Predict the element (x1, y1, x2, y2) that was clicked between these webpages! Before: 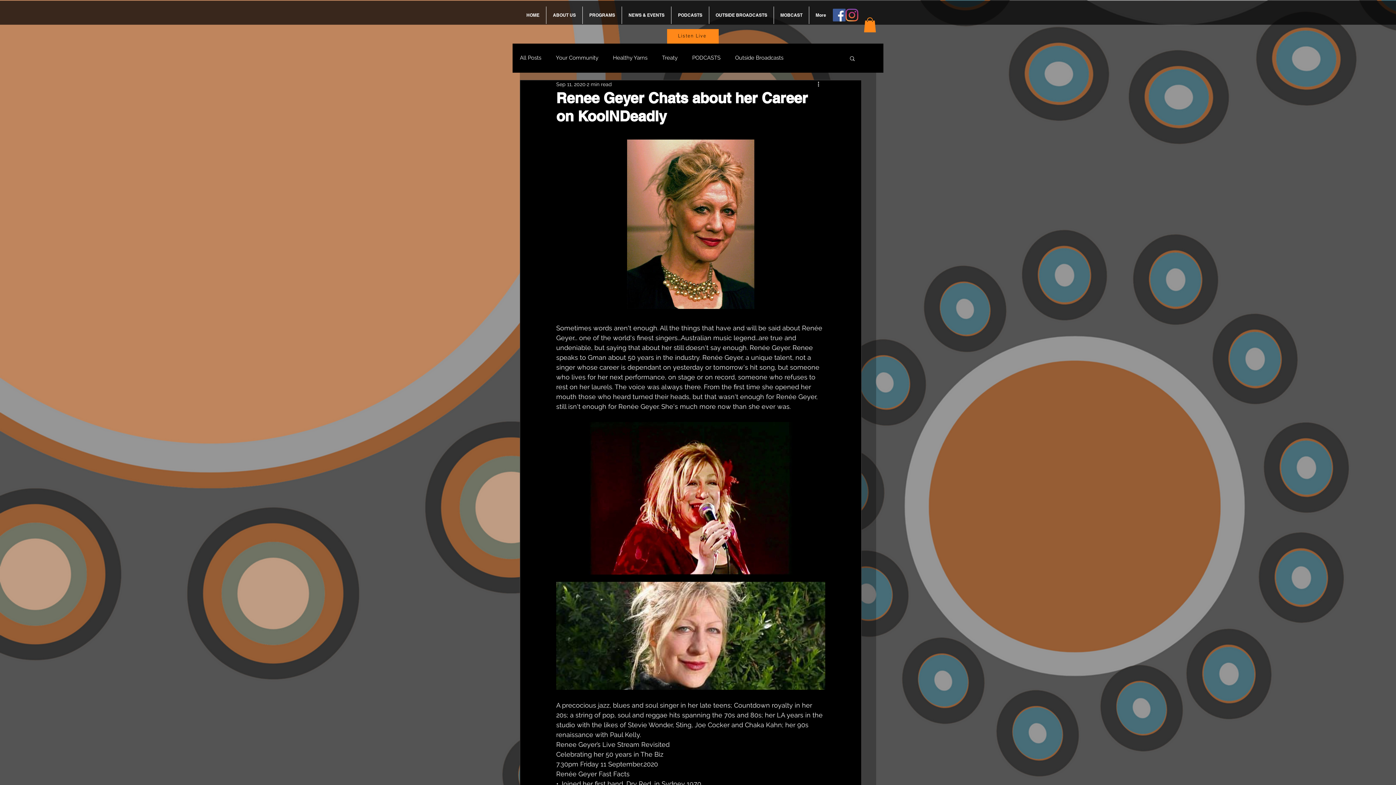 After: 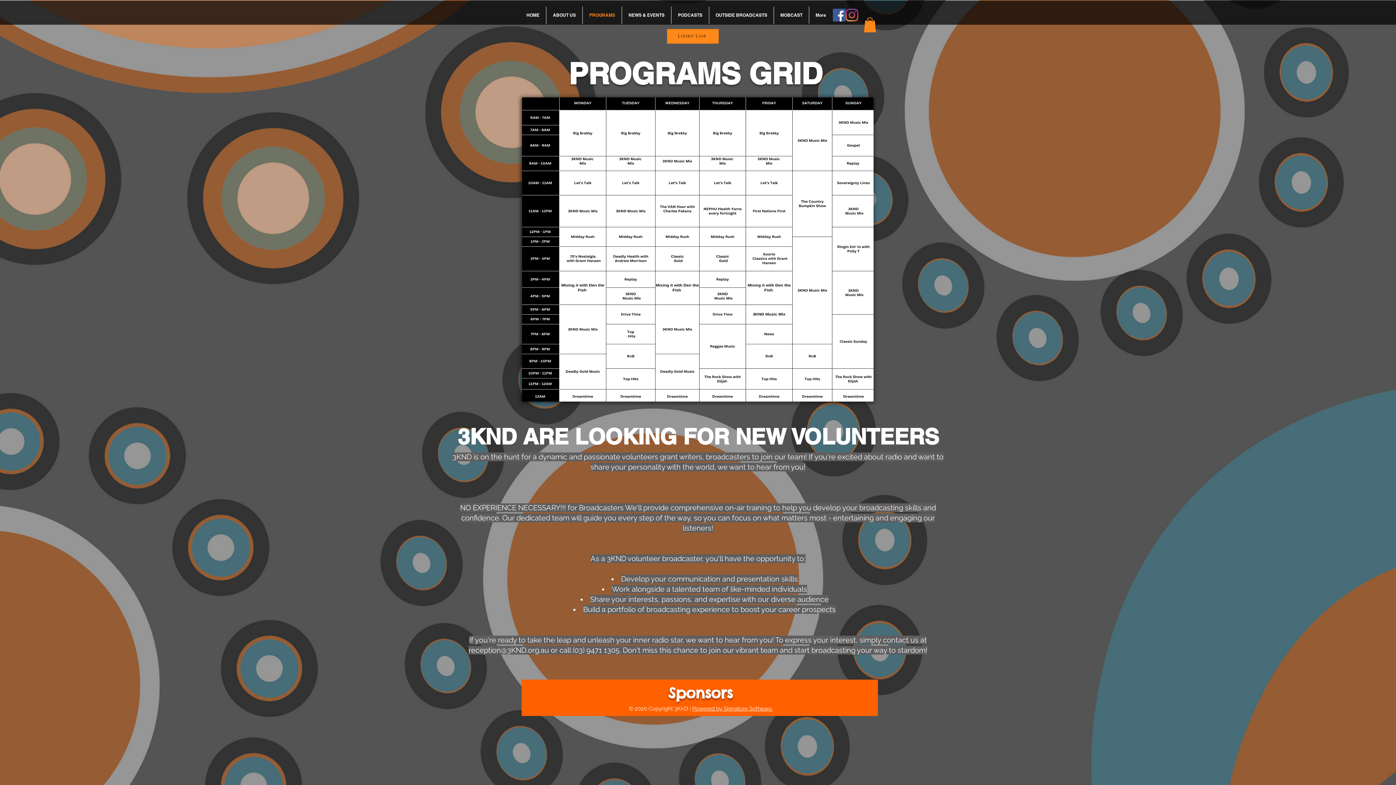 Action: label: PROGRAMS bbox: (582, 6, 621, 24)